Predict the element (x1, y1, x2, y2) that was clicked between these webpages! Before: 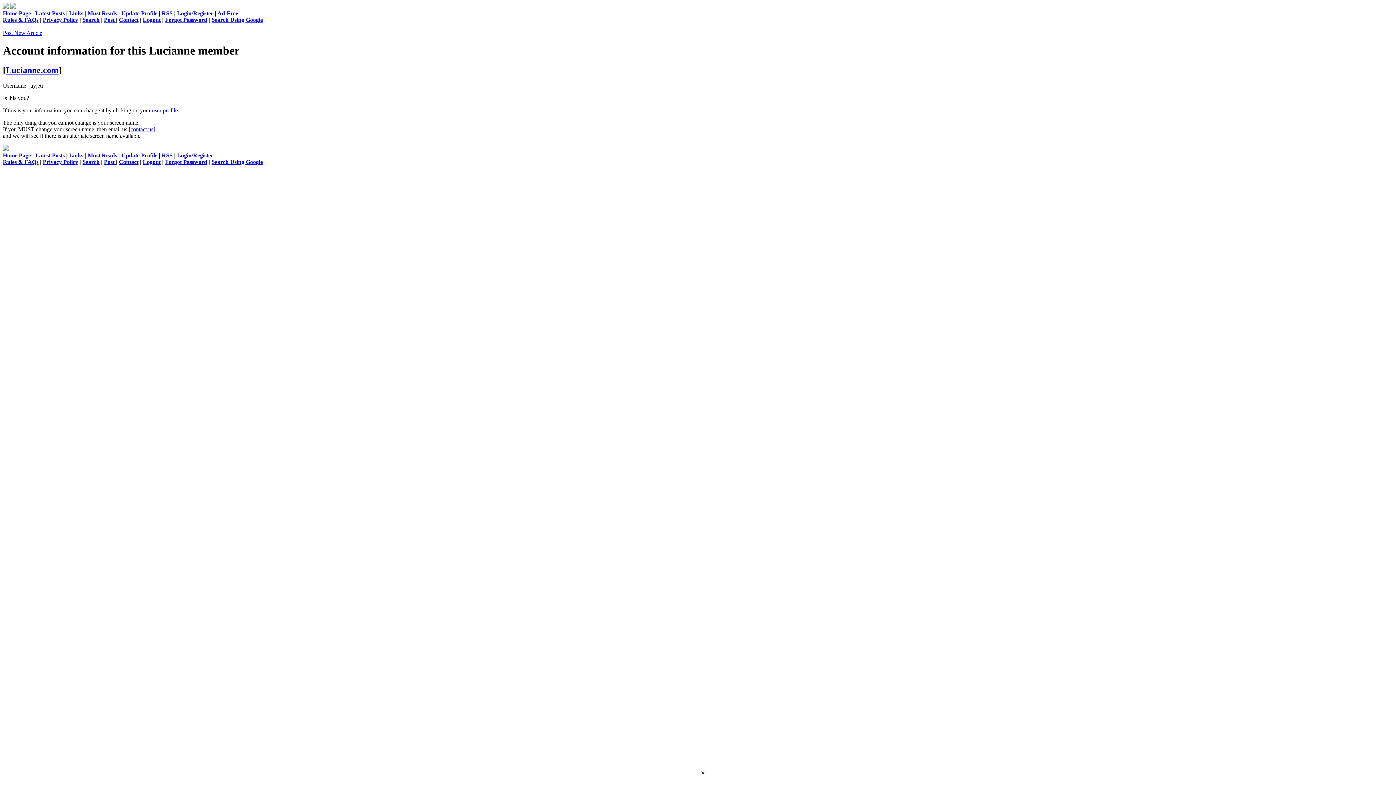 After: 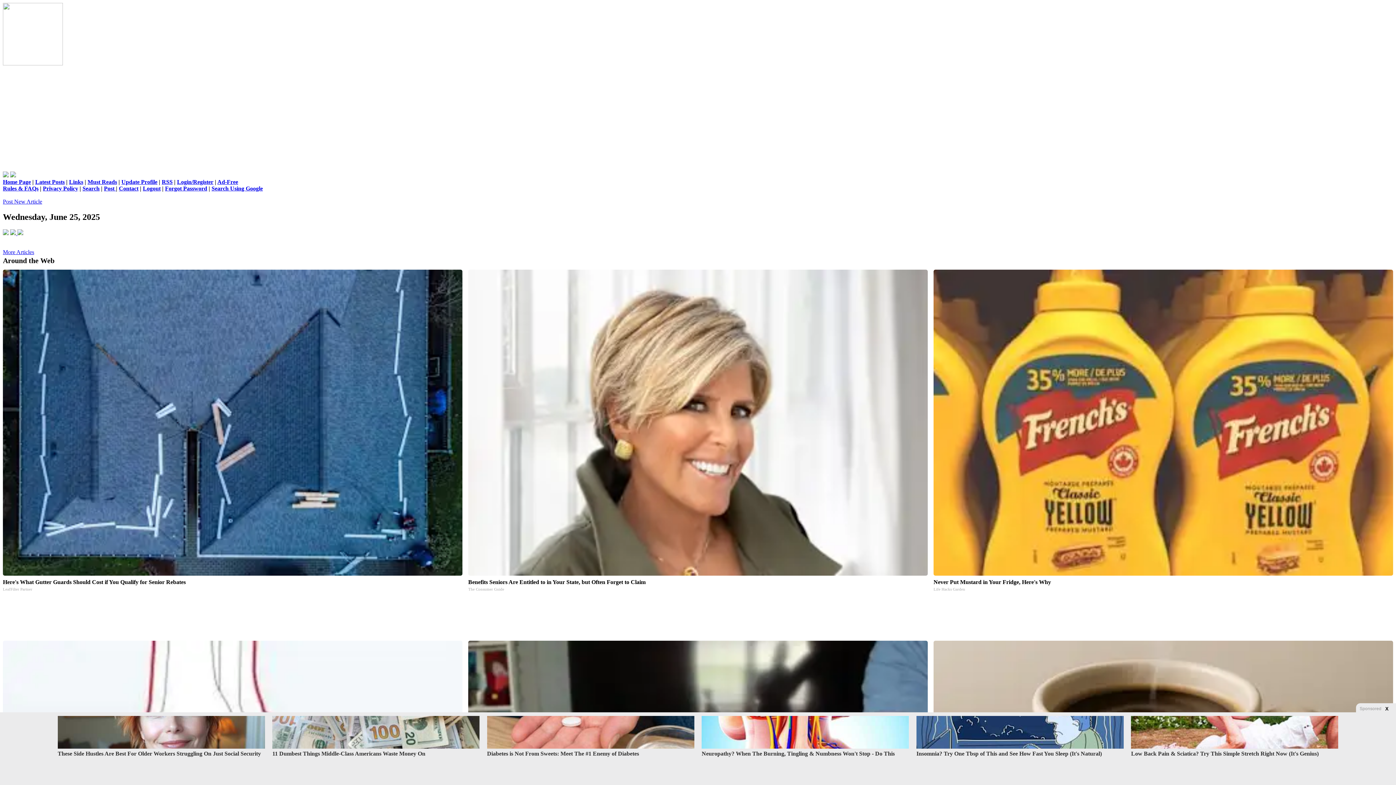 Action: label: Must Reads bbox: (87, 152, 117, 158)